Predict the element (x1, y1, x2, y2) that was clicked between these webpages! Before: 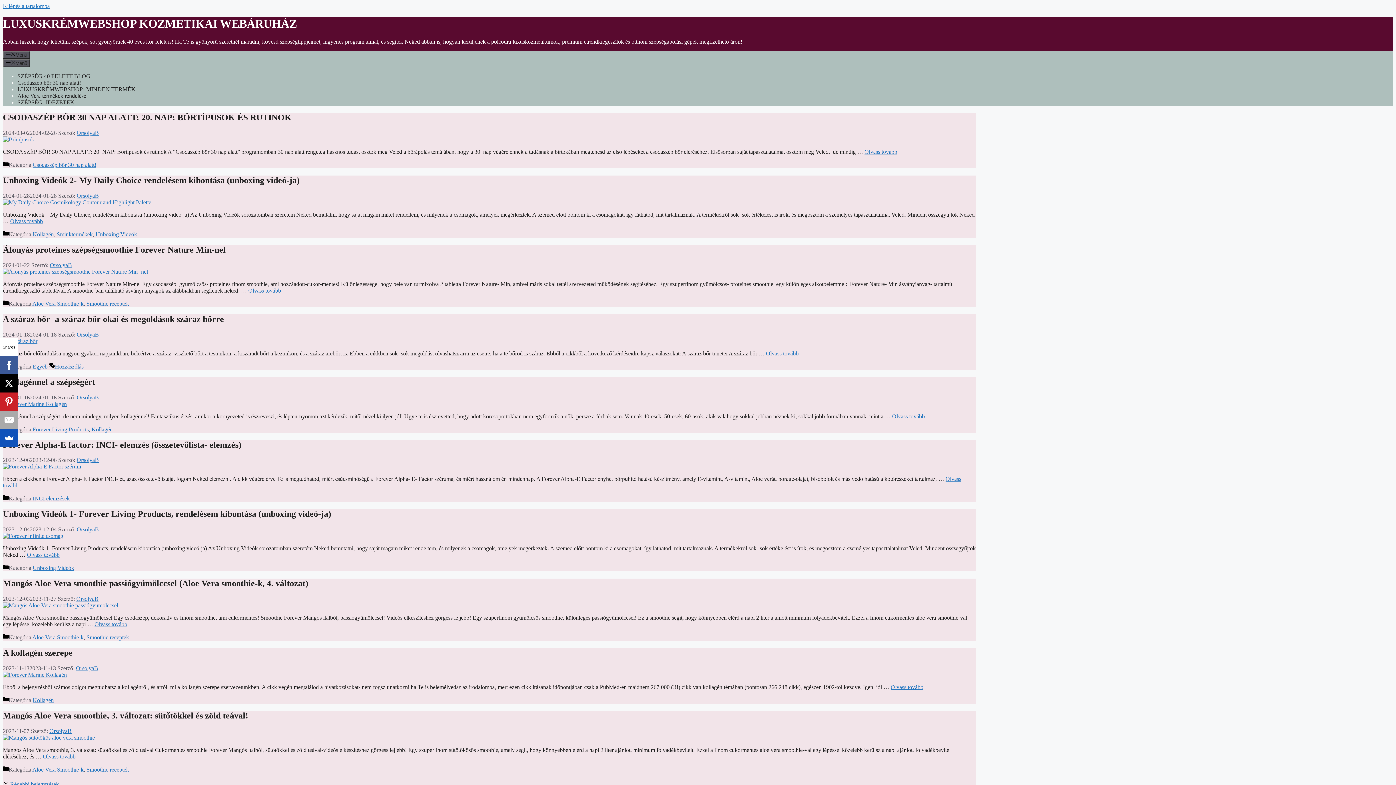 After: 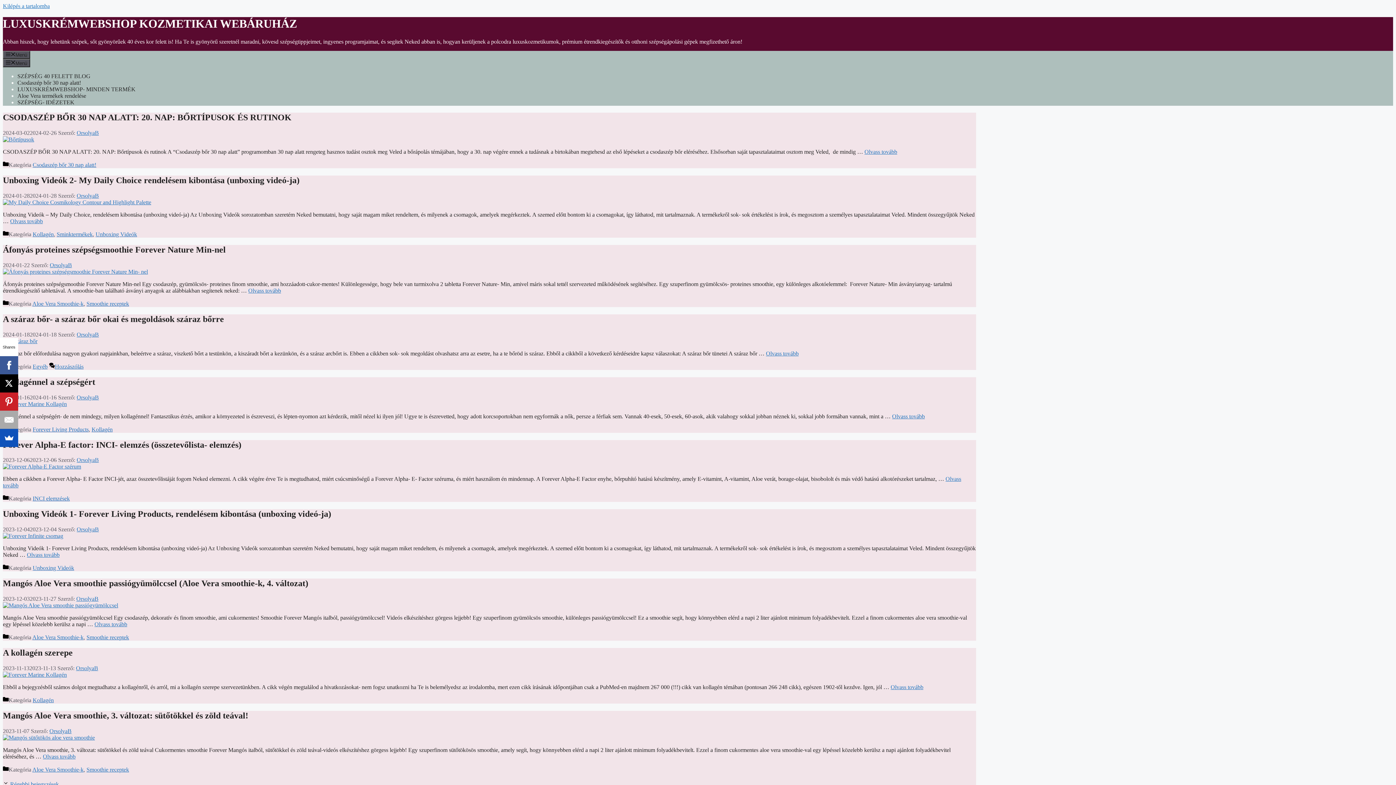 Action: label: LUXUSKRÉMWEBSHOP KOZMETIKAI WEBÁRUHÁZ bbox: (2, 17, 297, 30)